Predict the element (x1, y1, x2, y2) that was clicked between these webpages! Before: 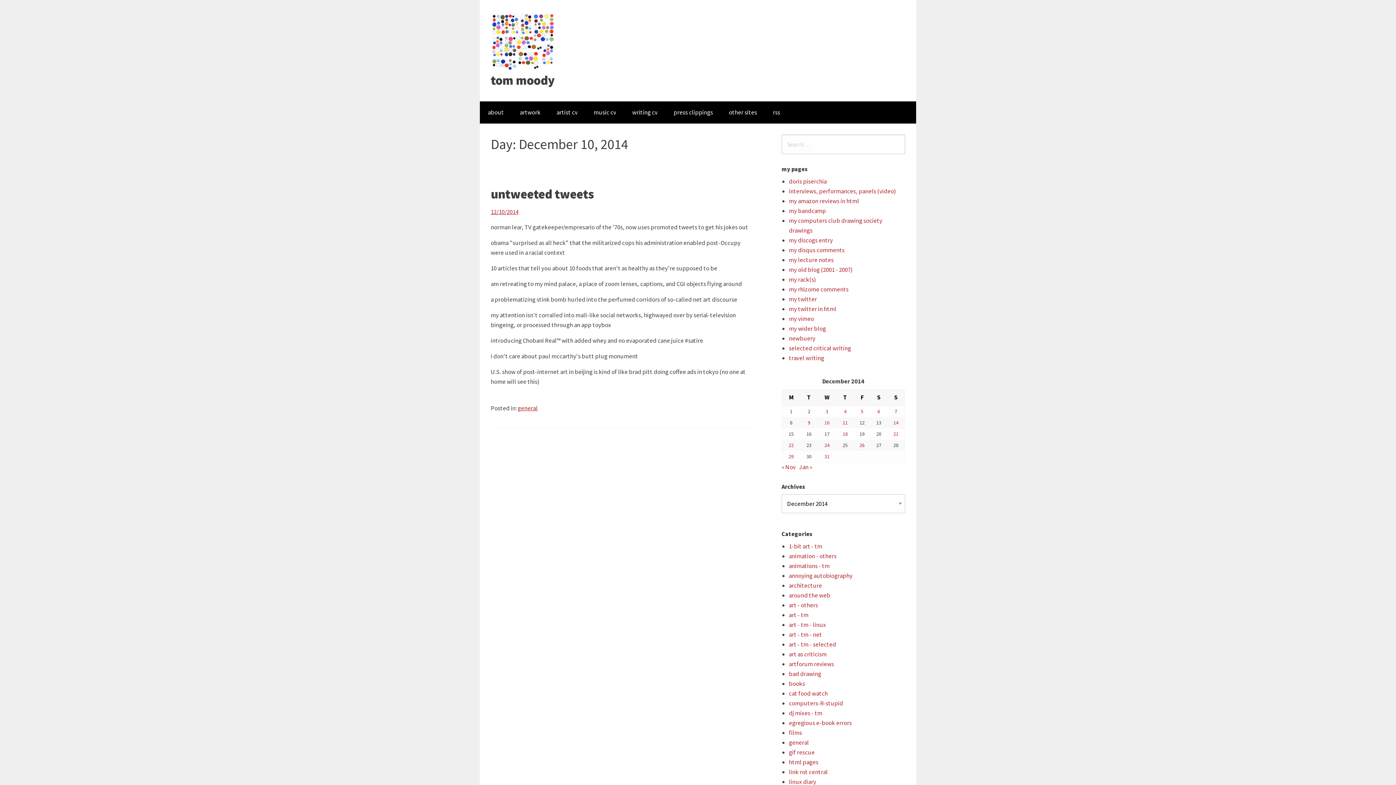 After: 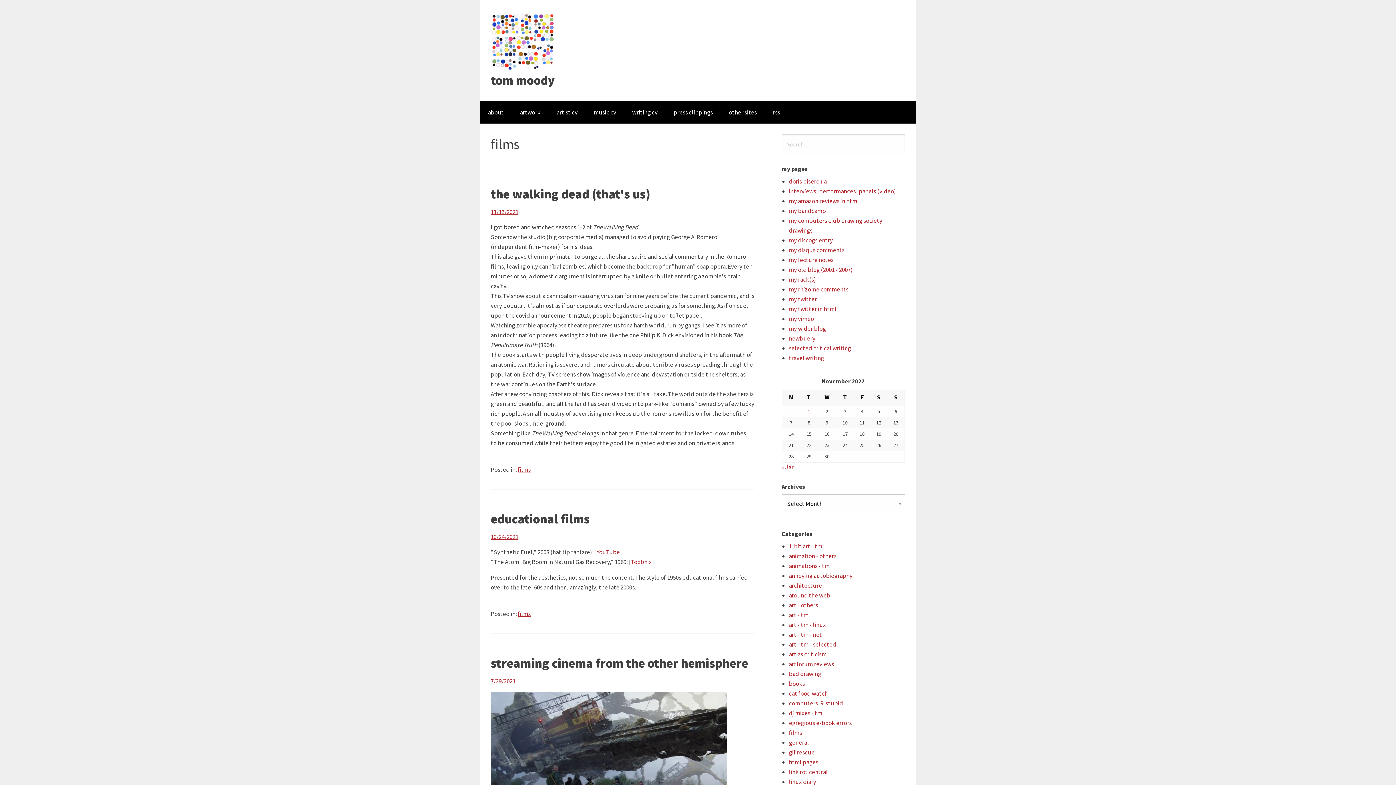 Action: label: films bbox: (789, 729, 802, 737)